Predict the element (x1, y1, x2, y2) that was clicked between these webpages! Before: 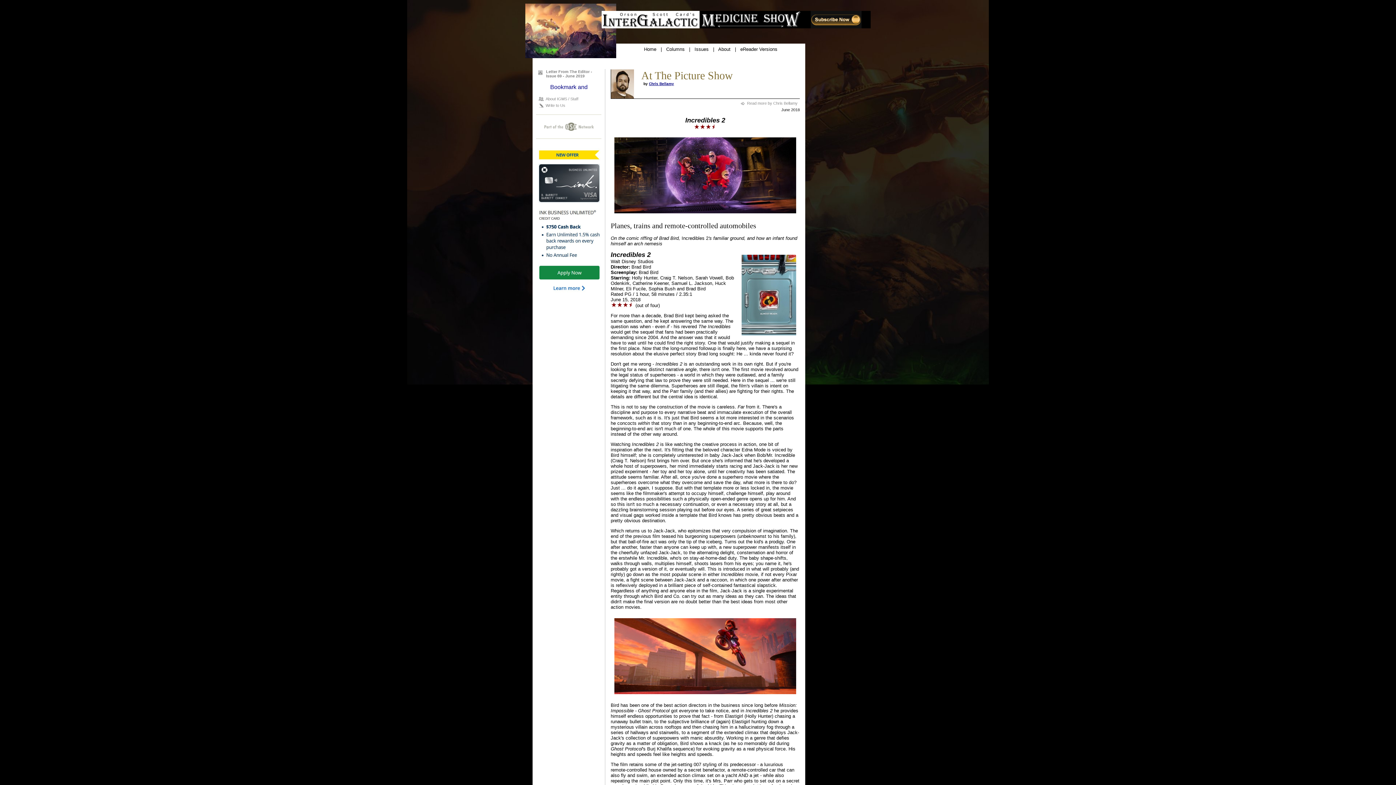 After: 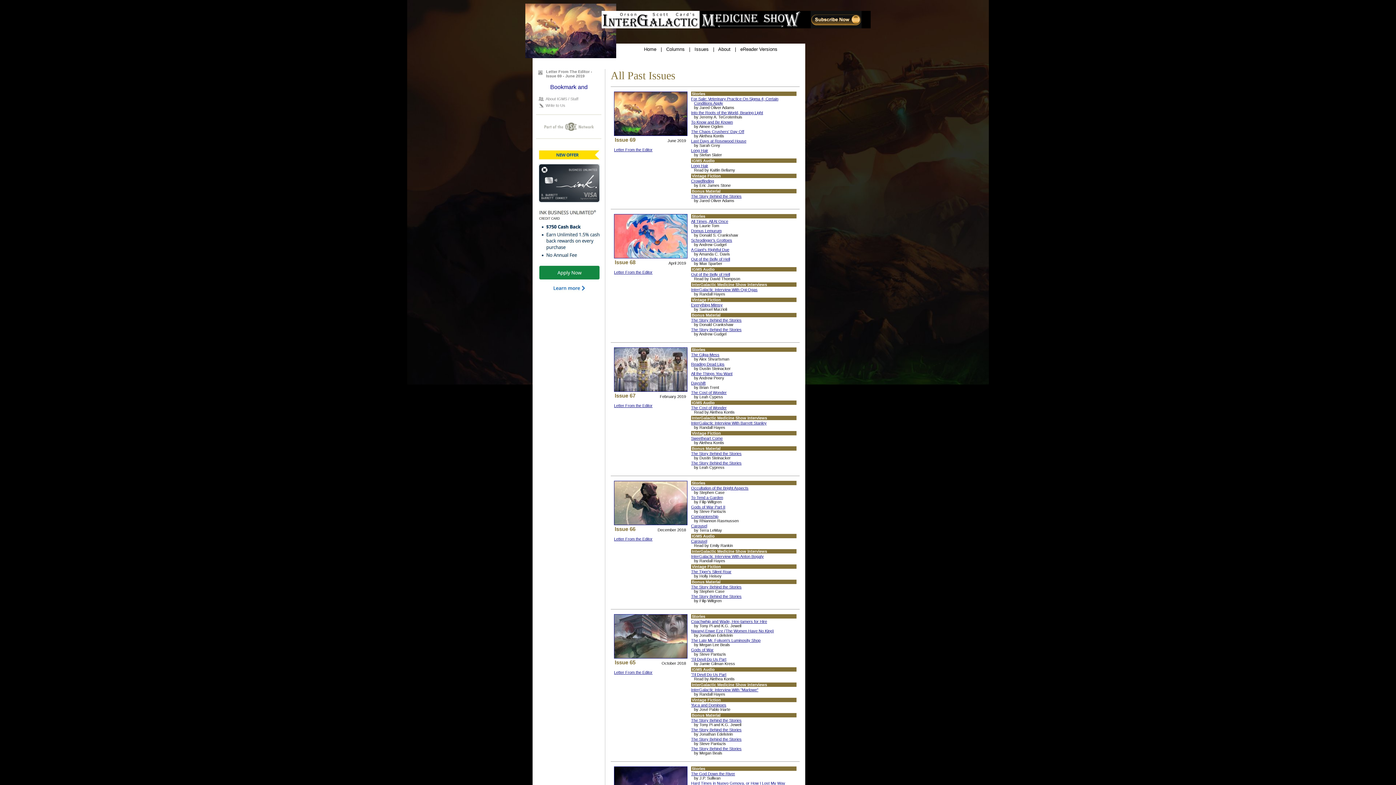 Action: bbox: (601, 23, 801, 29)